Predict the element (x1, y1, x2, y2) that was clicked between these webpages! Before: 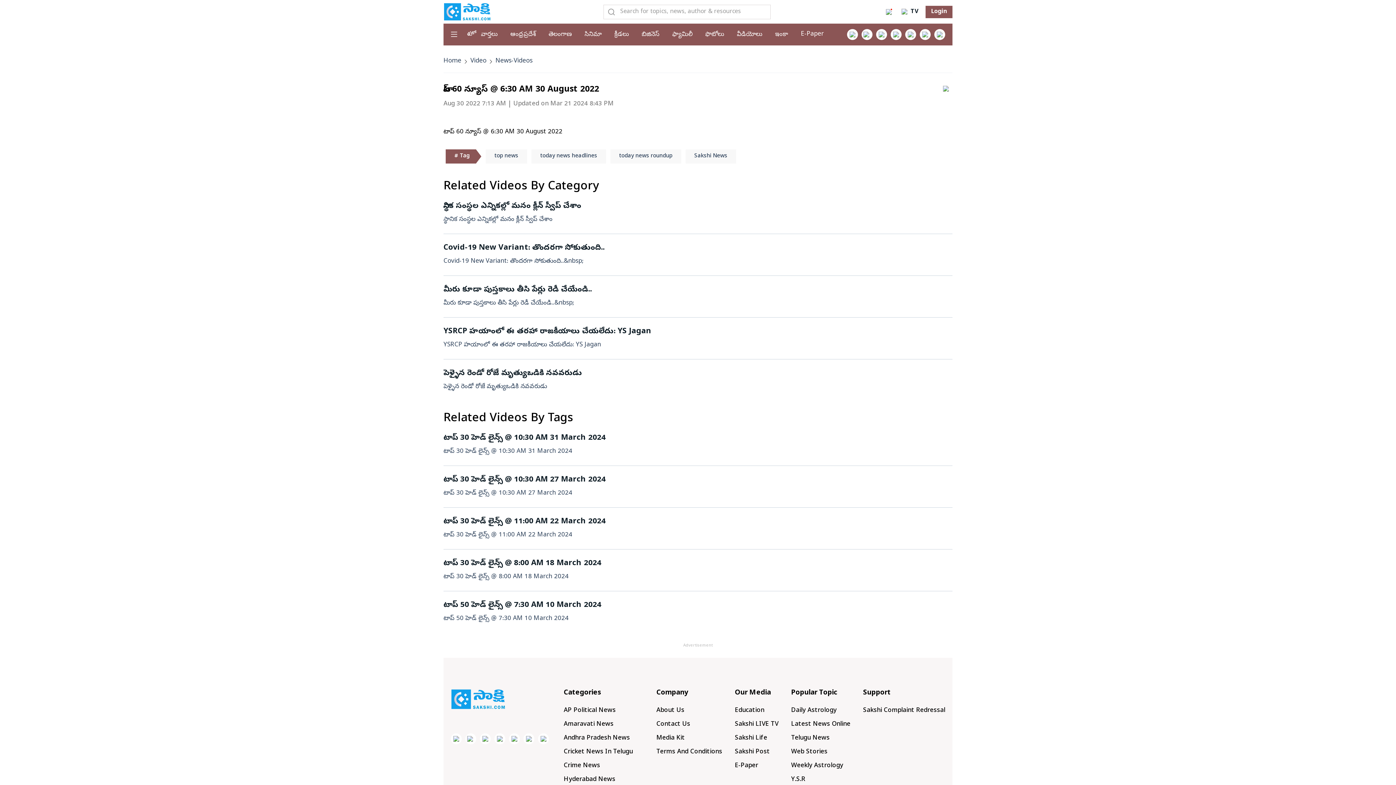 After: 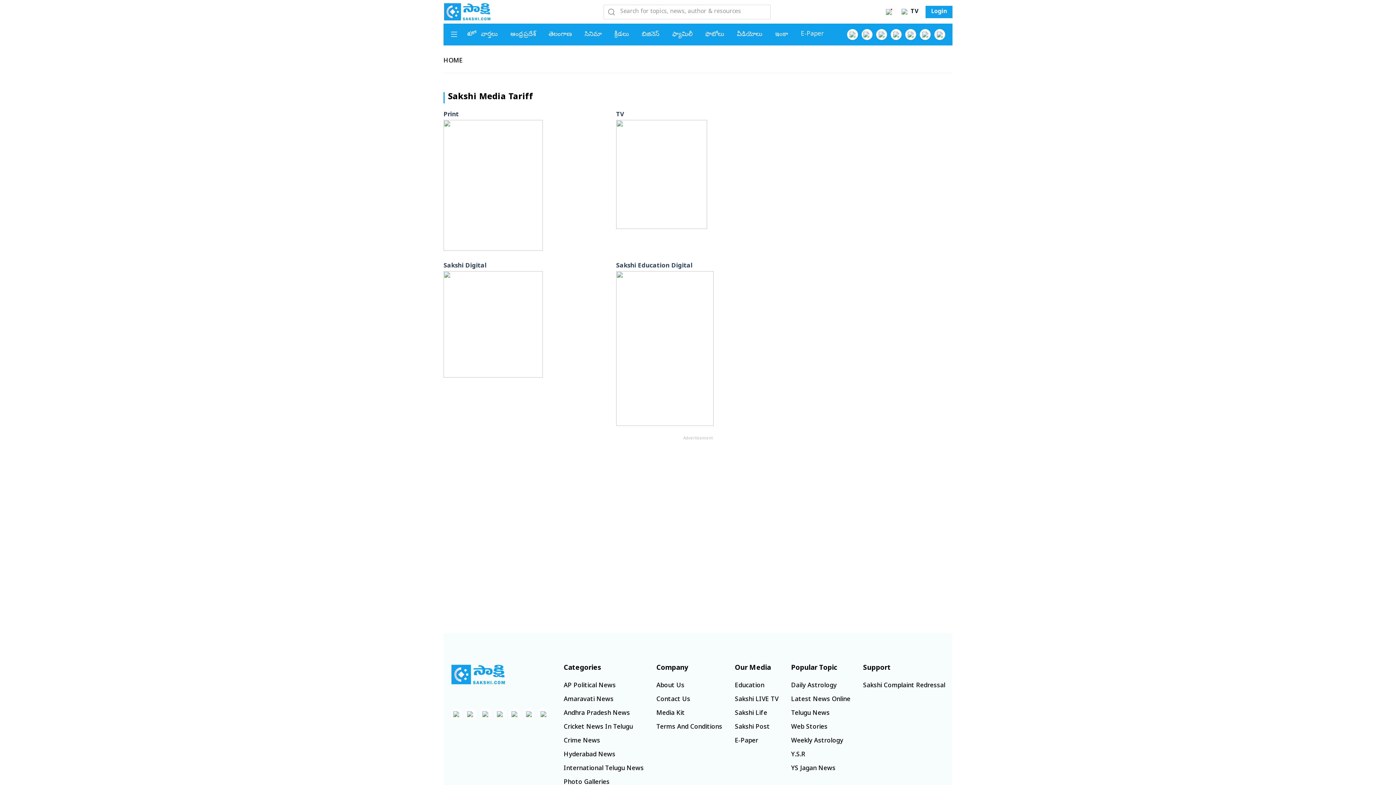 Action: label: Media Kit bbox: (656, 734, 684, 742)